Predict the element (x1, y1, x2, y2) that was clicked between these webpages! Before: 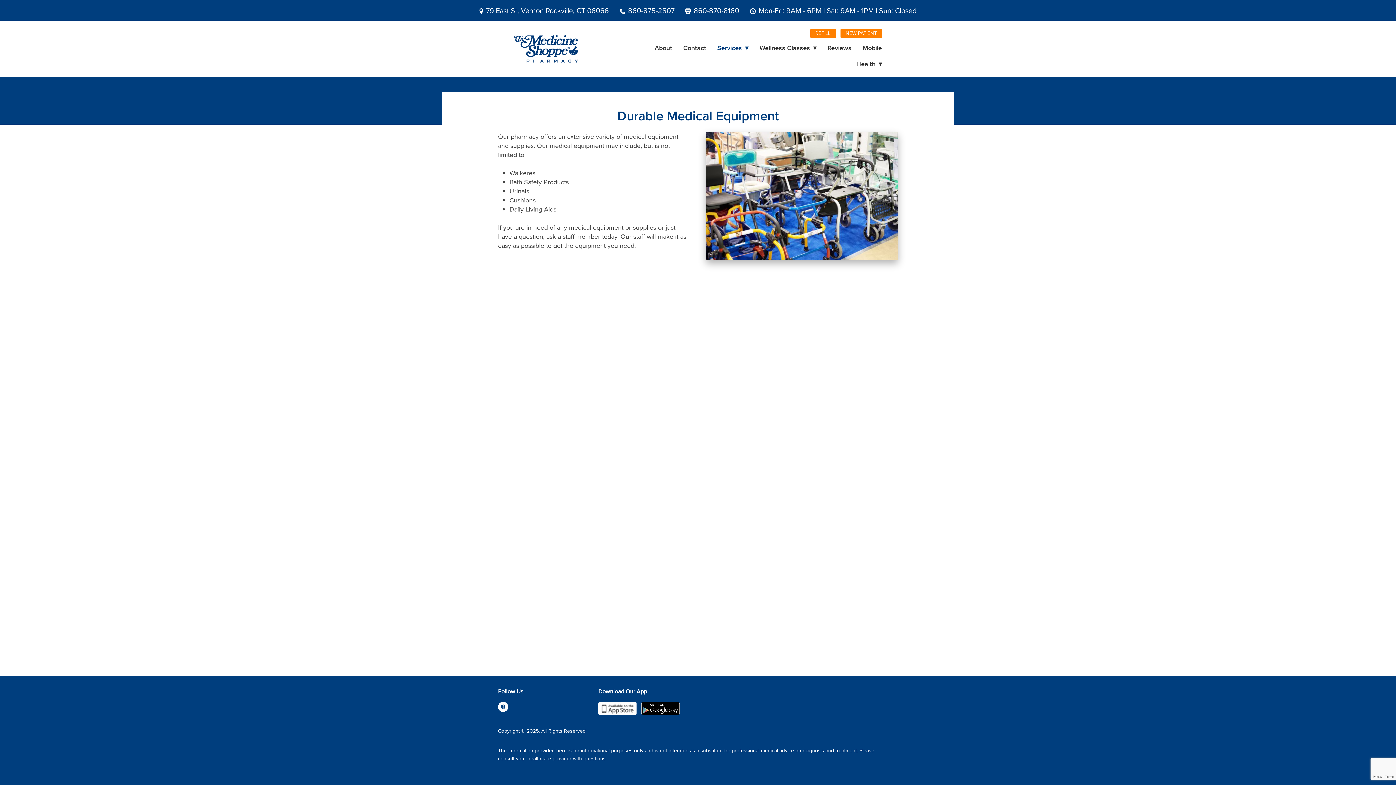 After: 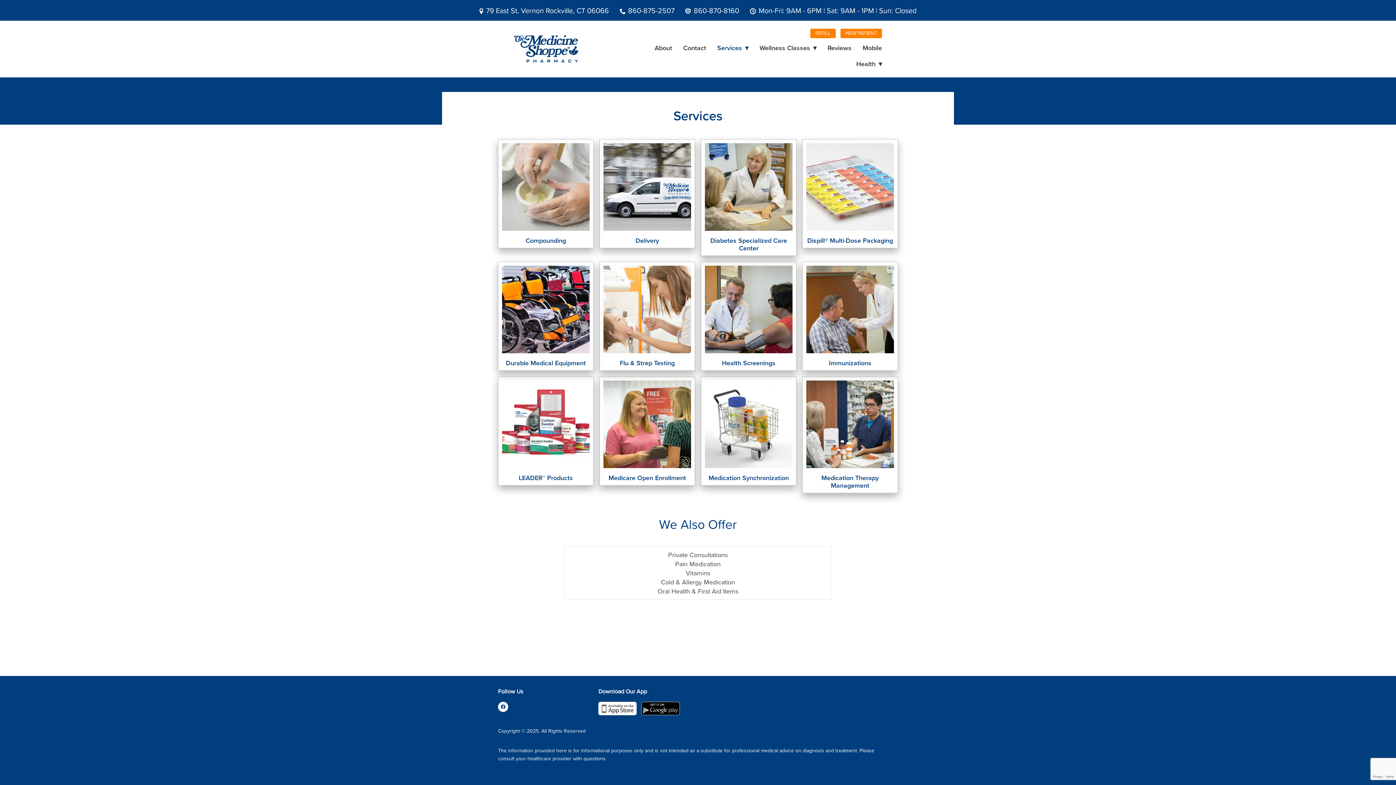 Action: label: Services ▾ bbox: (717, 41, 748, 54)